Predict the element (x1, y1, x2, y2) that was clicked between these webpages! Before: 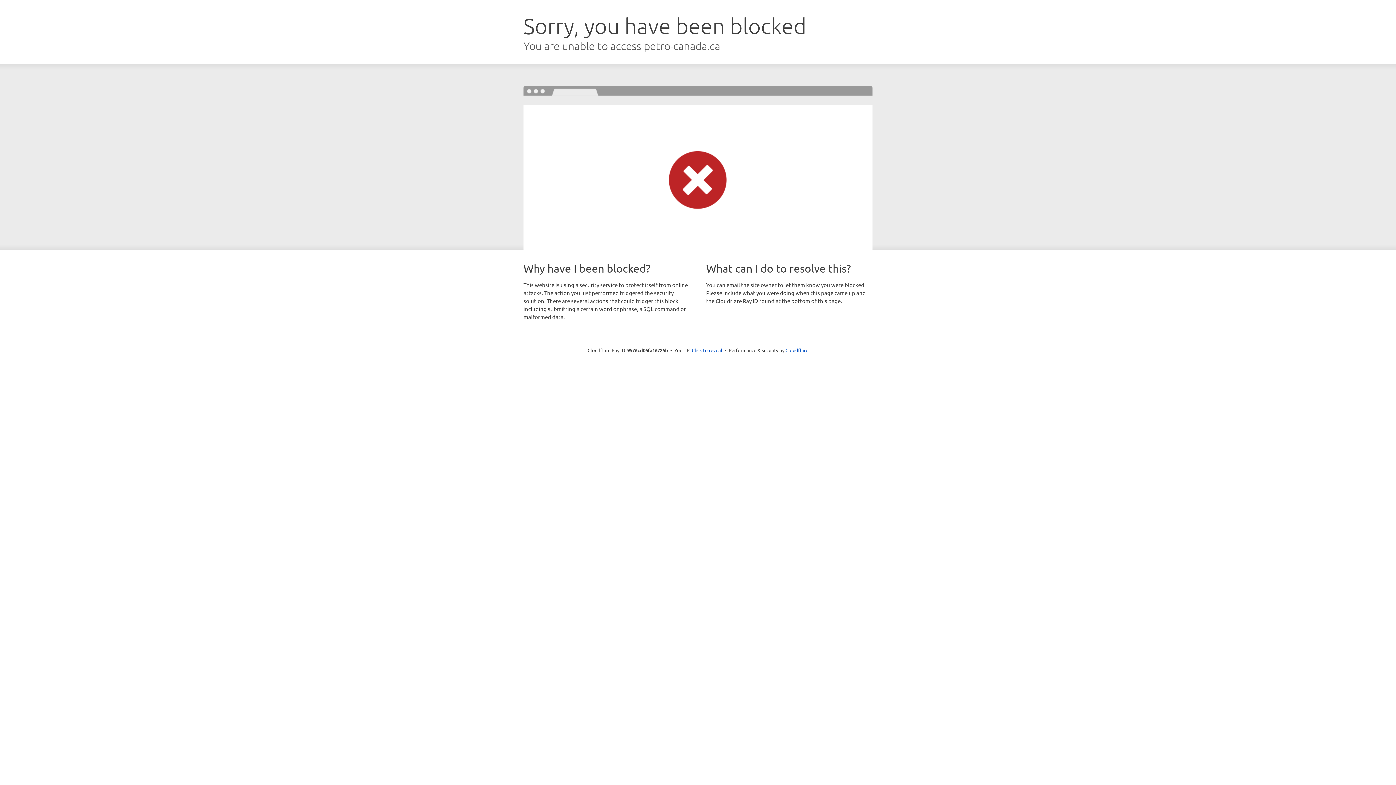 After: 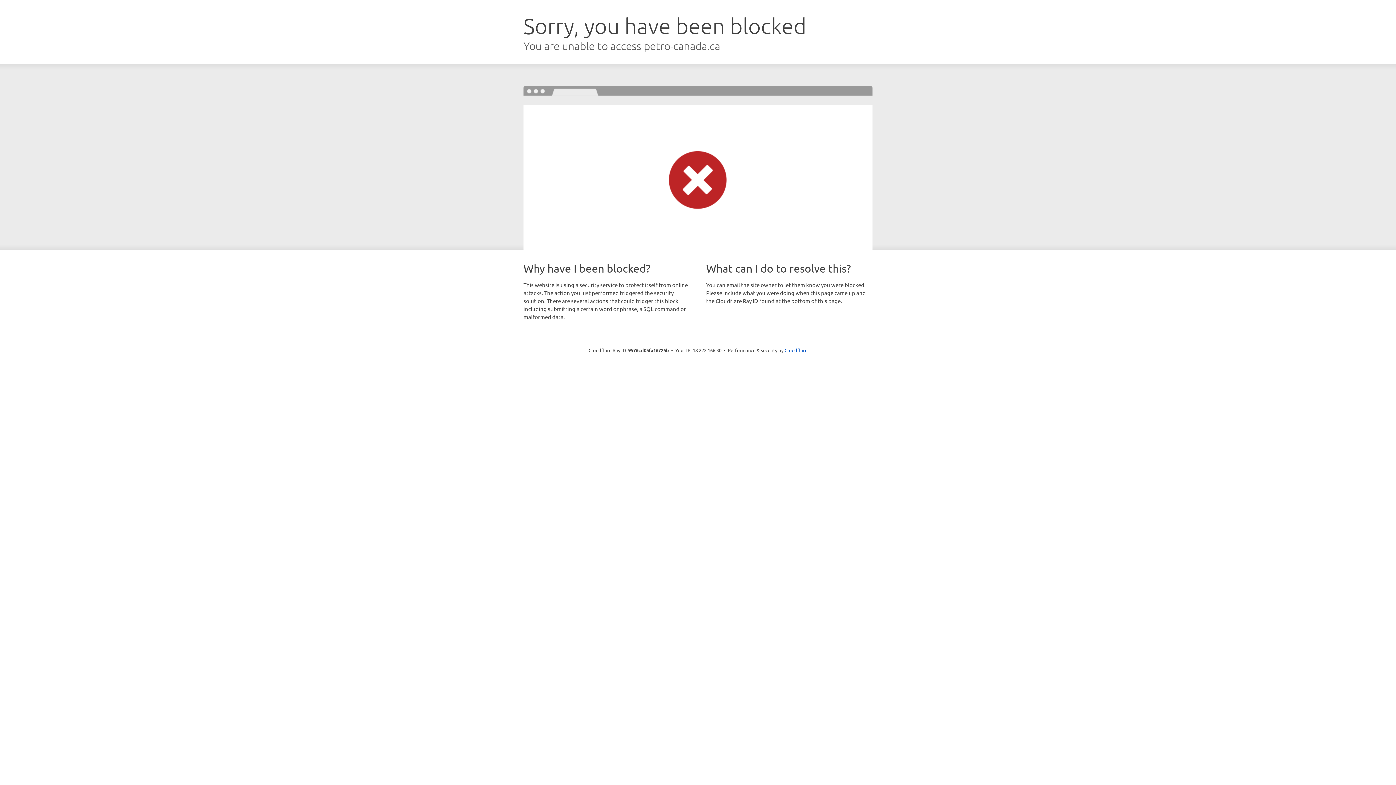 Action: label: Click to reveal bbox: (692, 346, 722, 353)